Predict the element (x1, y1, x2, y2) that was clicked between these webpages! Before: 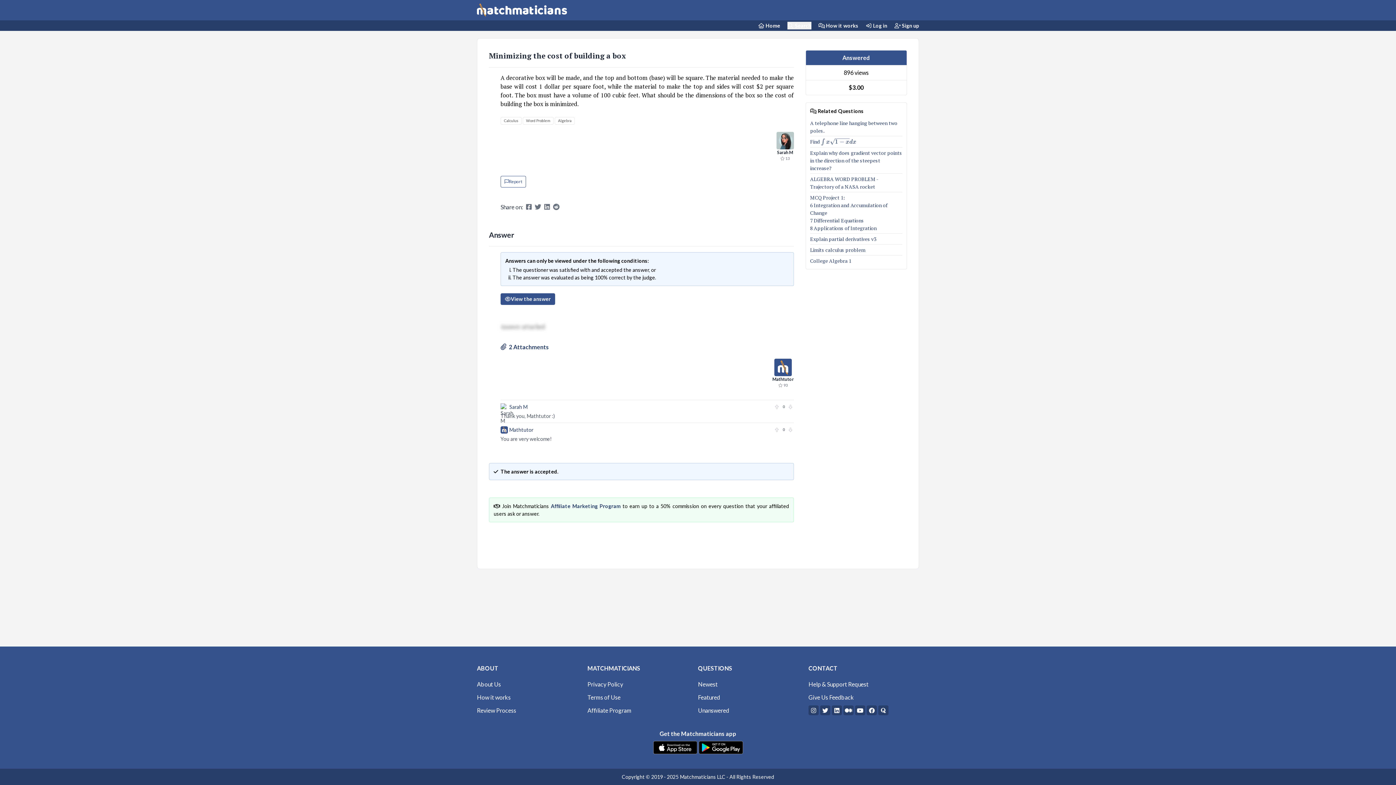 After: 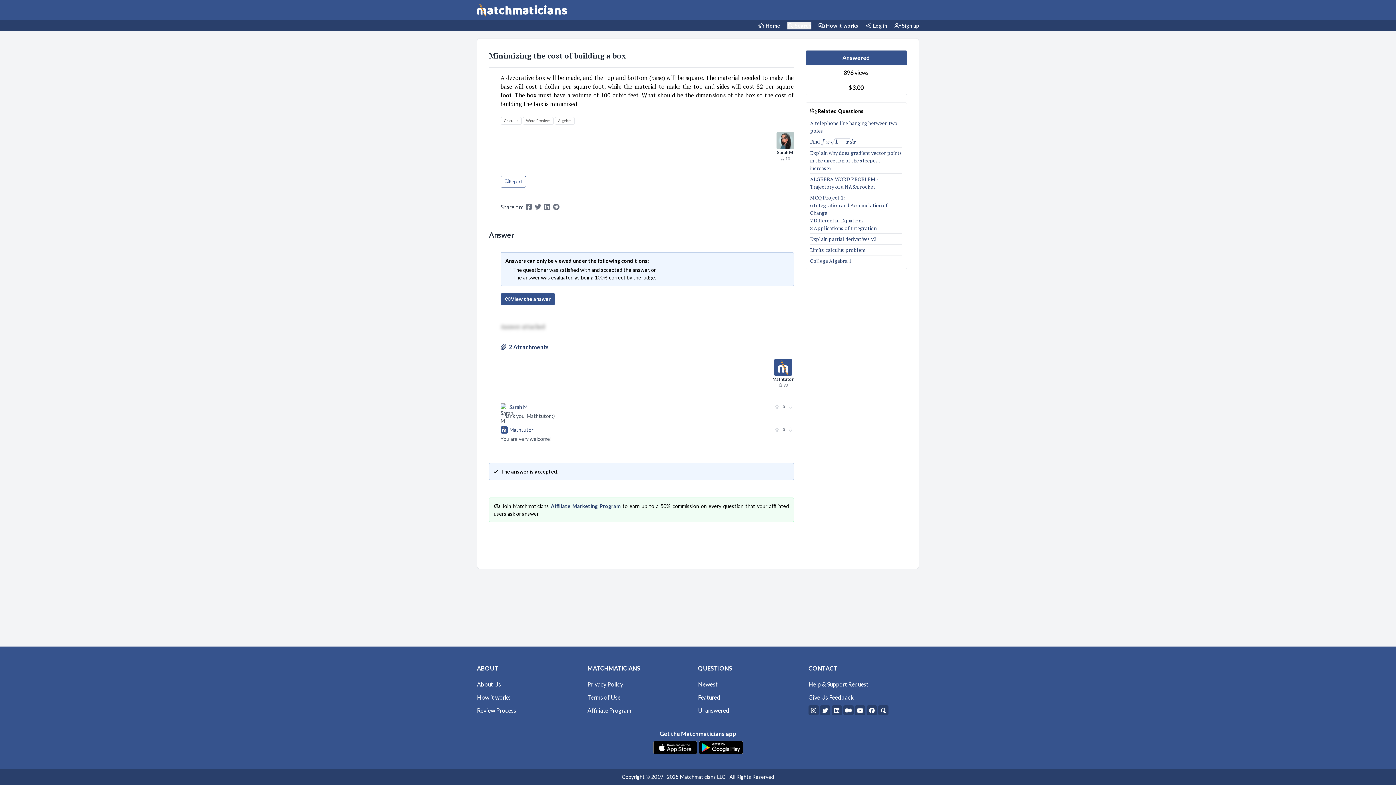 Action: bbox: (878, 705, 888, 715)